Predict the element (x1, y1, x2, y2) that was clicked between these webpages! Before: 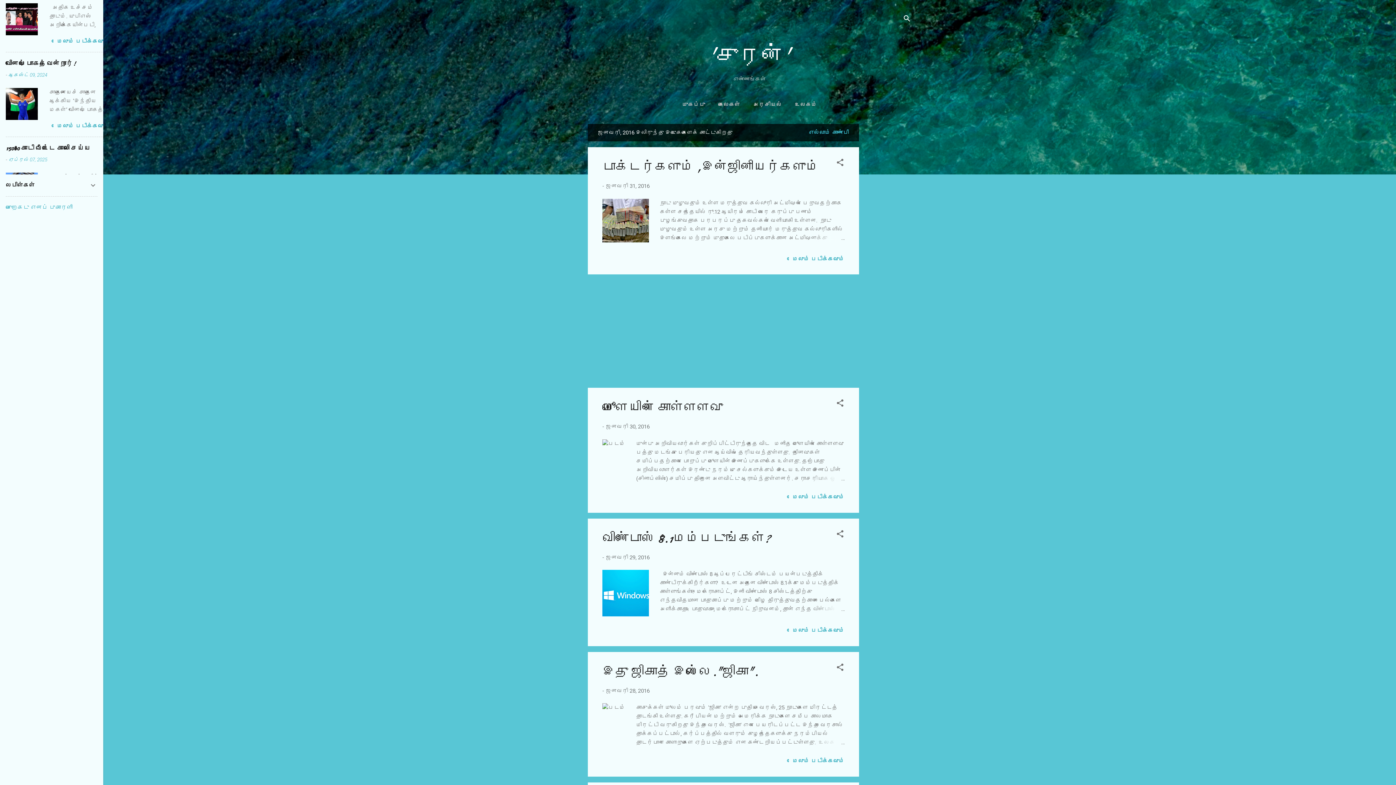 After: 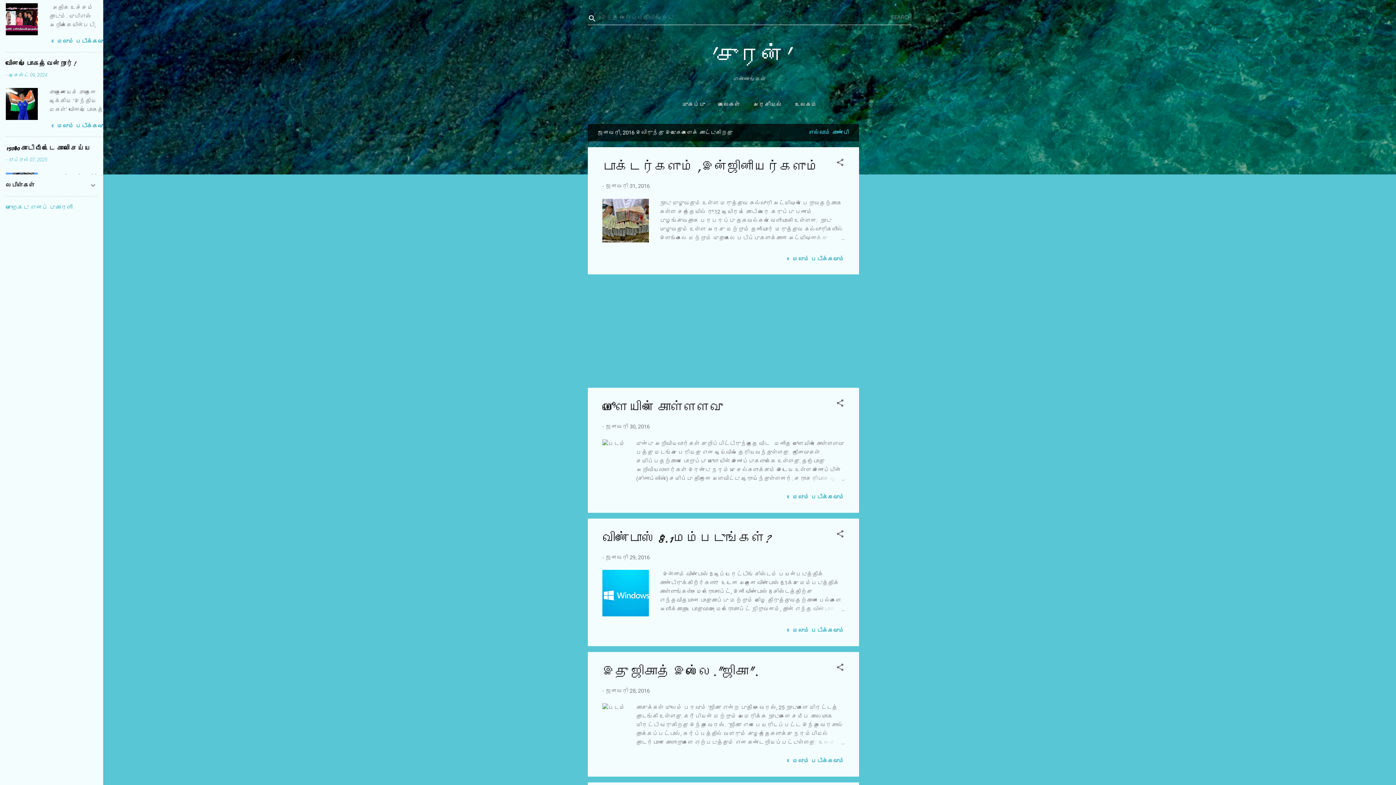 Action: bbox: (902, 8, 911, 30) label: Search